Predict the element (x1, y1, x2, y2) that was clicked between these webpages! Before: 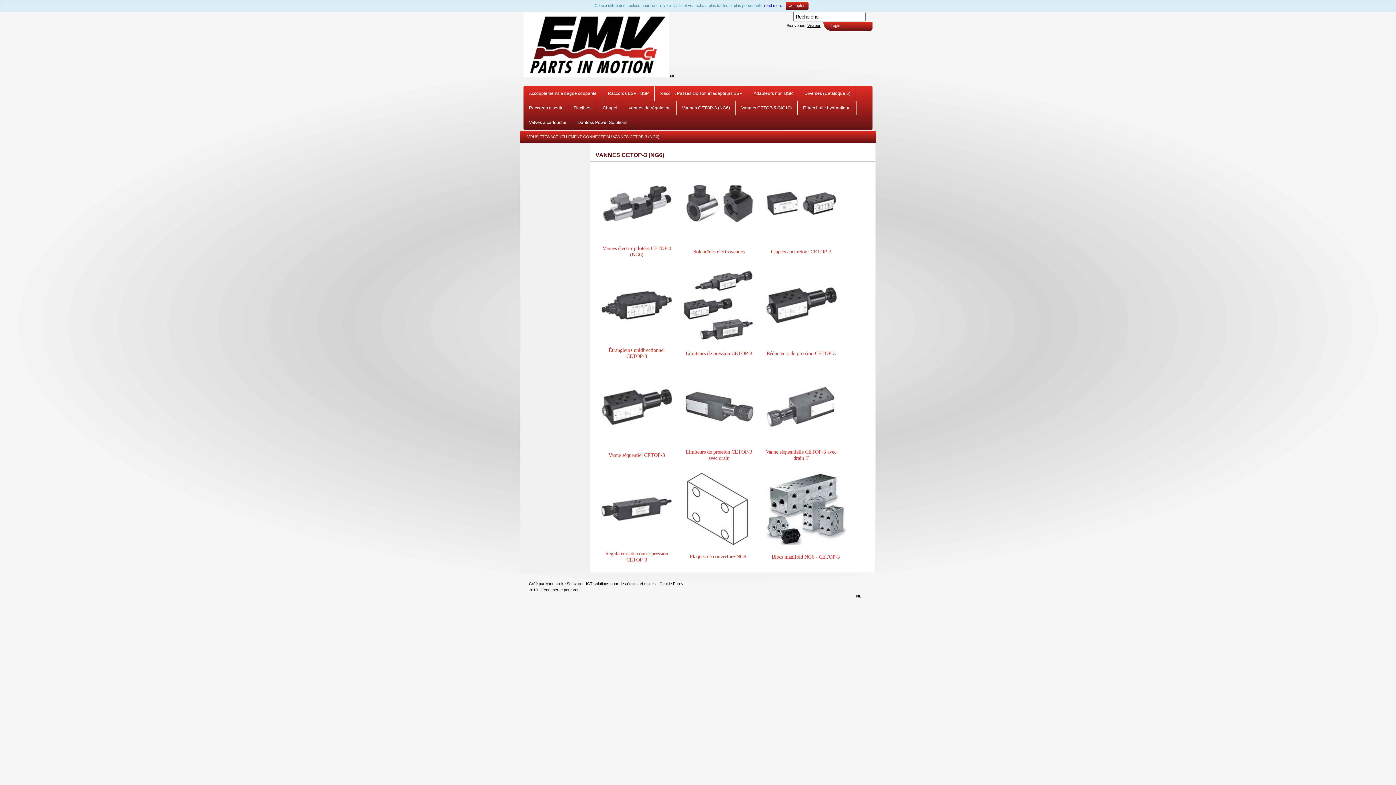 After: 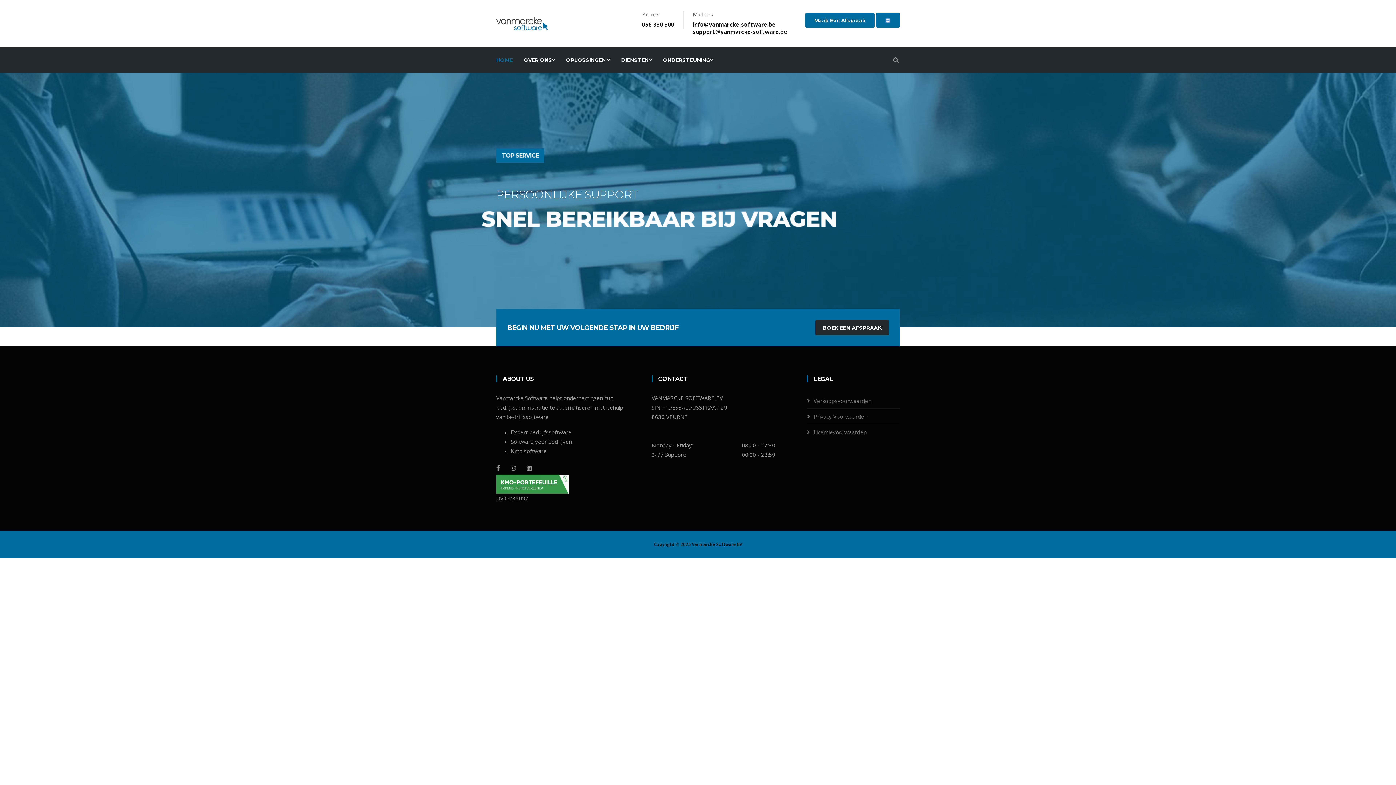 Action: label: Vanmarcke Software - ICT-solutions pour des écoles et usines bbox: (545, 581, 656, 586)